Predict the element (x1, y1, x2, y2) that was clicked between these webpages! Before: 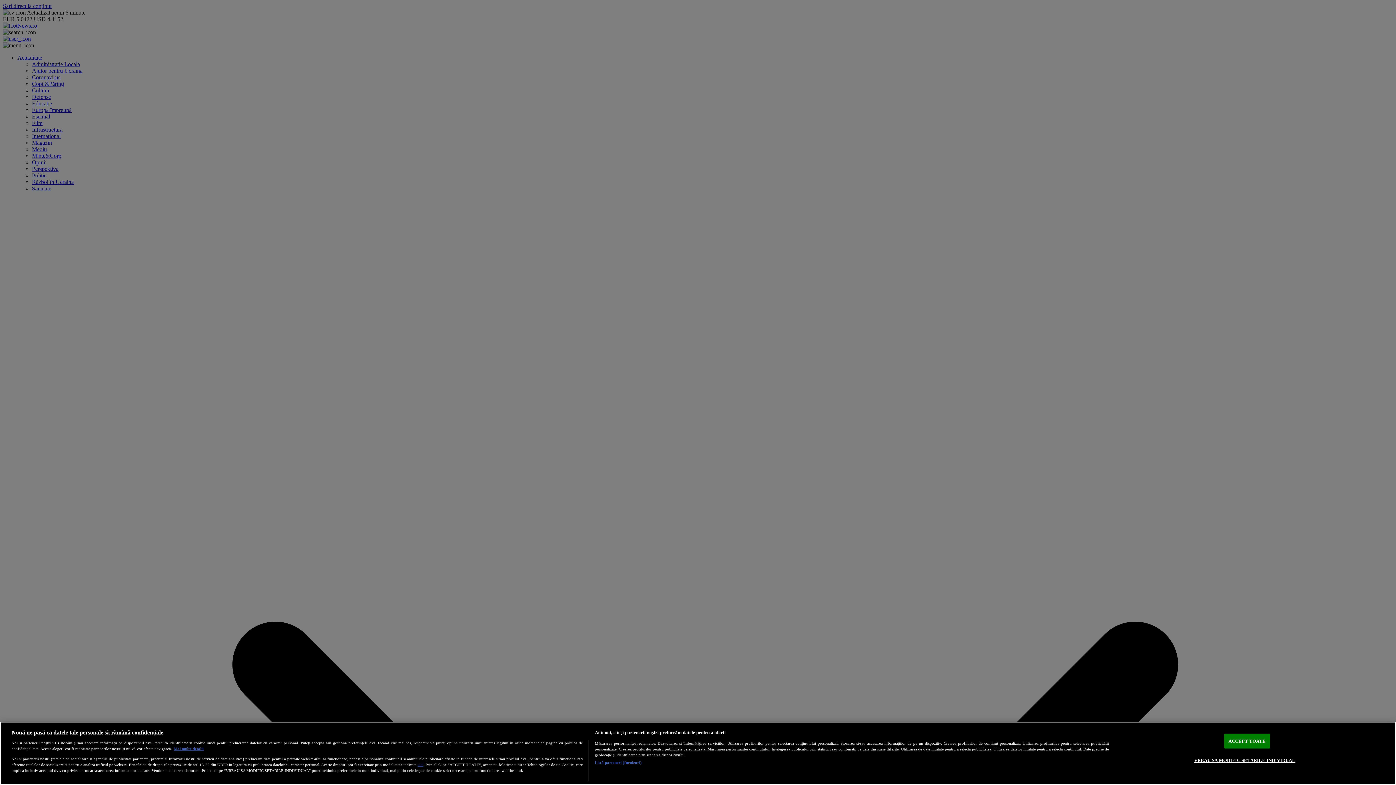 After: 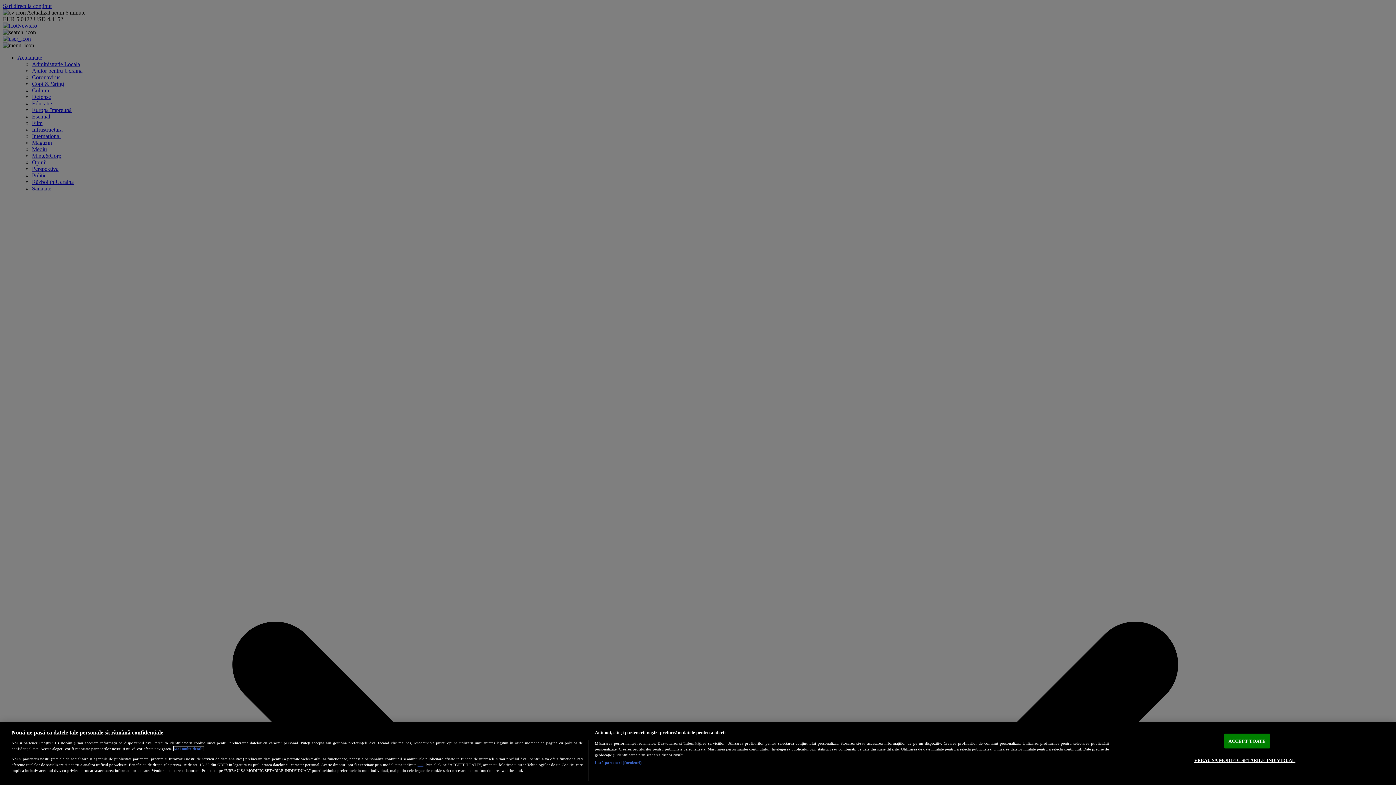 Action: bbox: (173, 747, 203, 751) label: Mai multe informații despre confidențialitatea datelor dvs., se deschide într-o fereastră nouă